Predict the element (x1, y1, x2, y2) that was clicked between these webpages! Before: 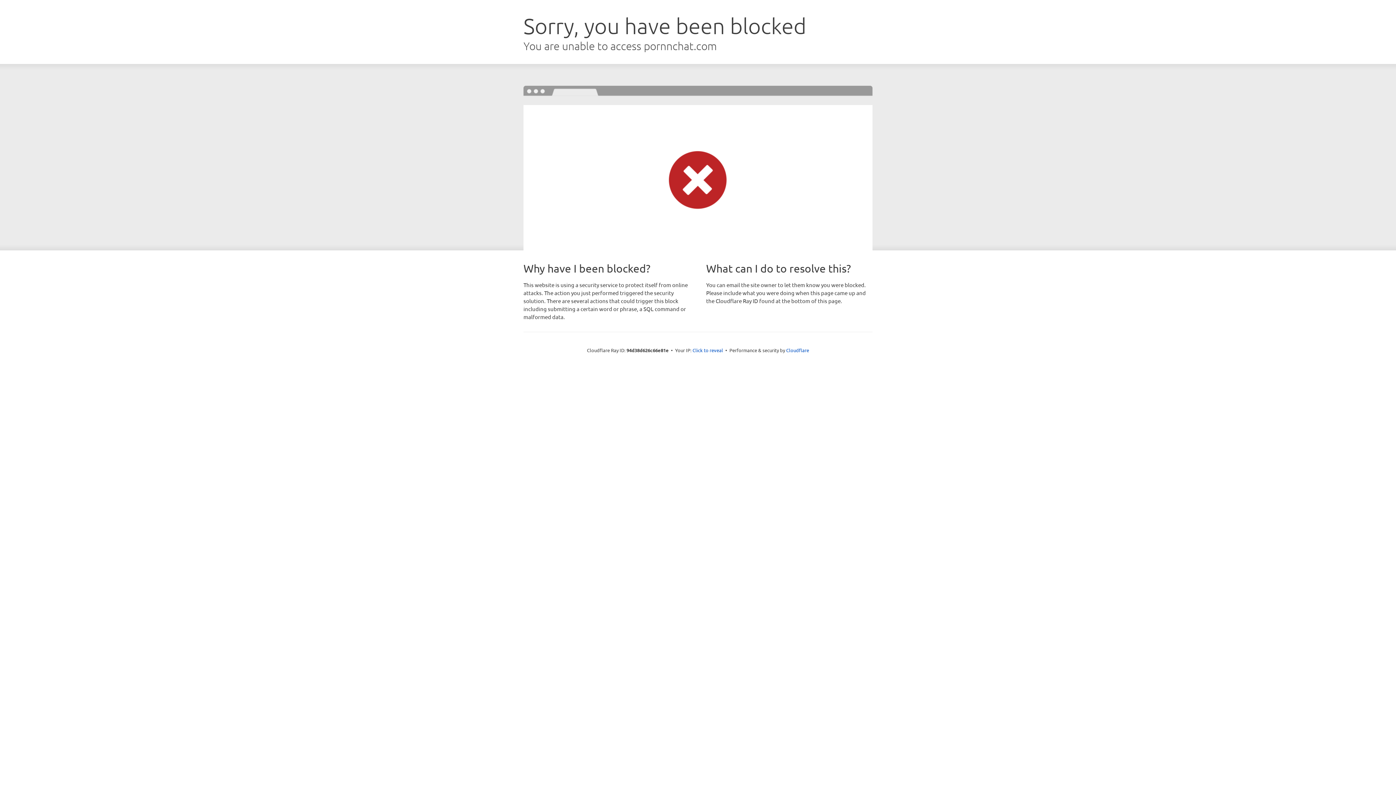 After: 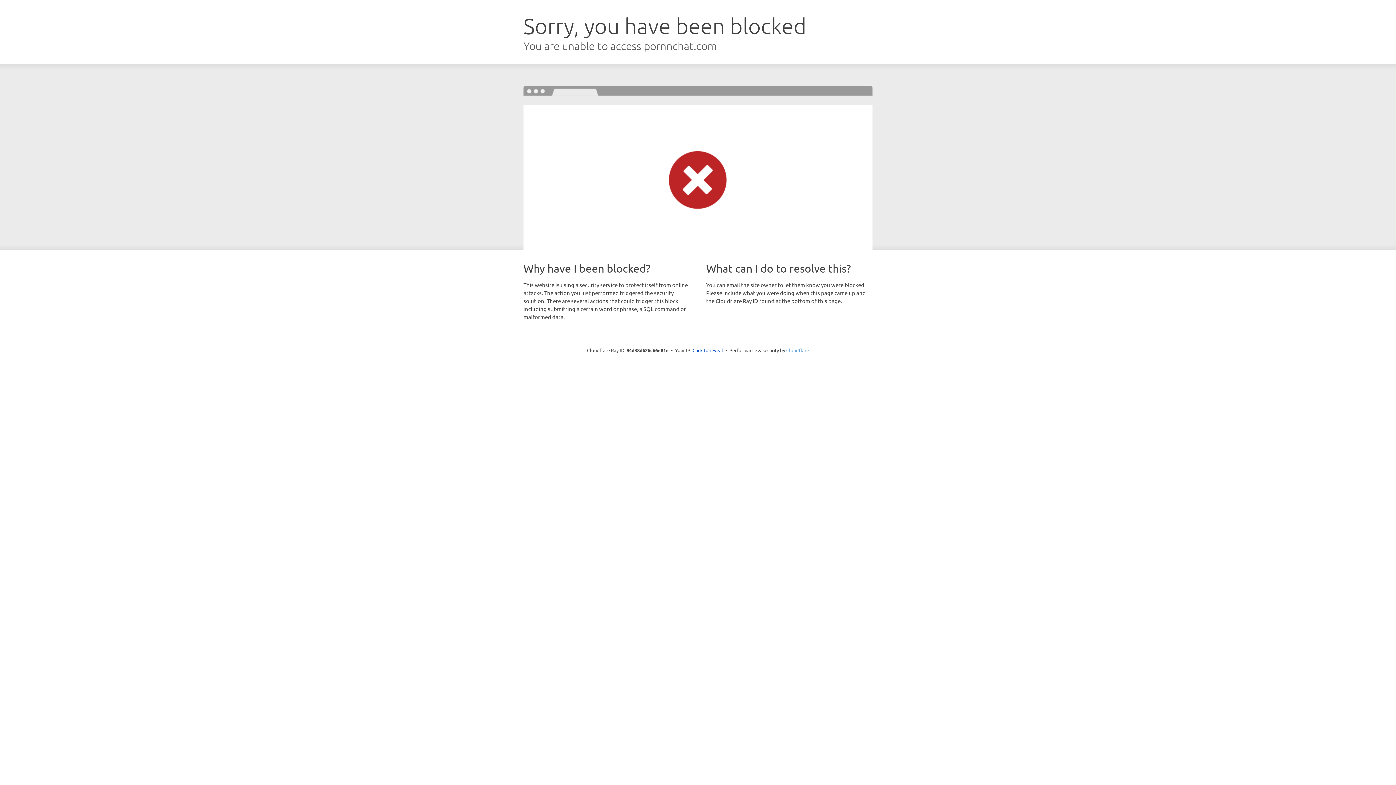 Action: bbox: (786, 347, 809, 353) label: Cloudflare